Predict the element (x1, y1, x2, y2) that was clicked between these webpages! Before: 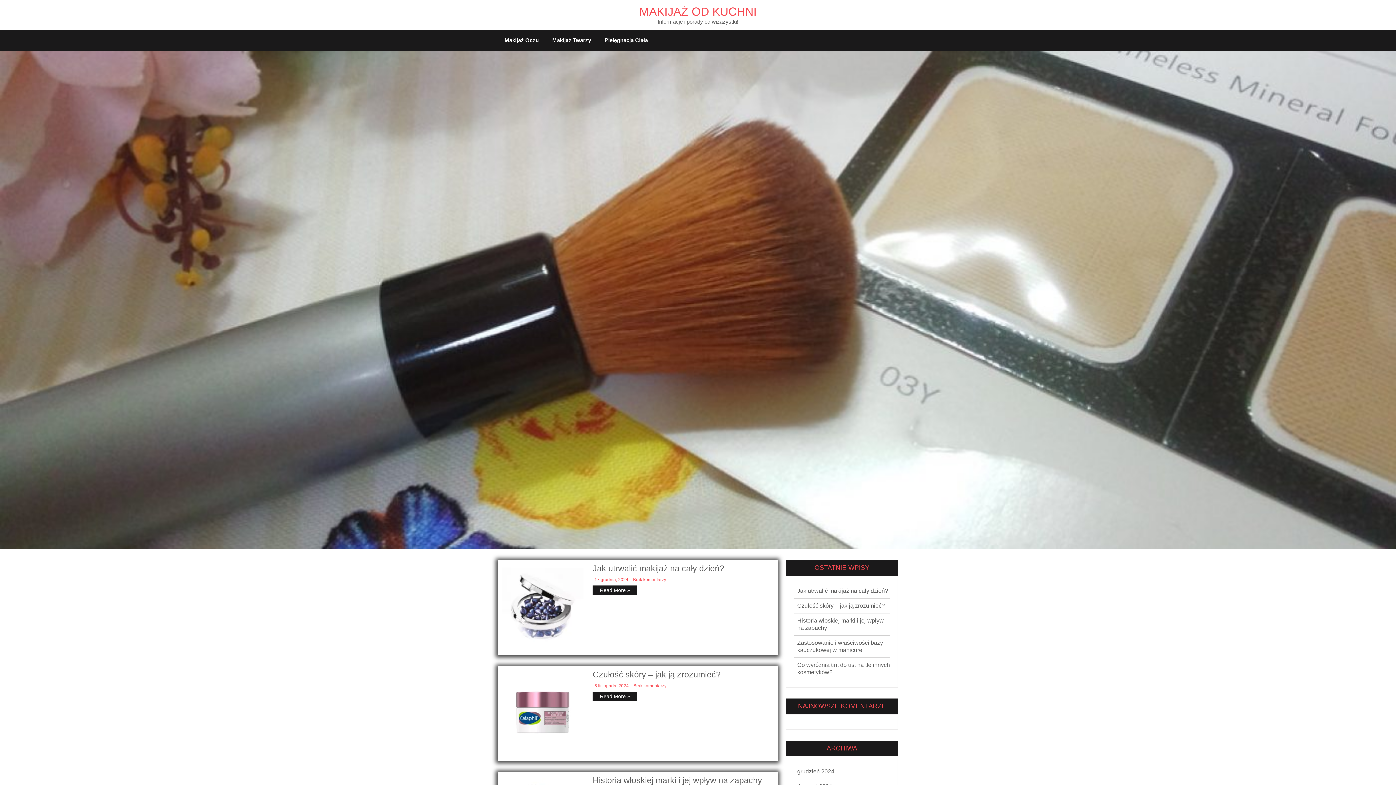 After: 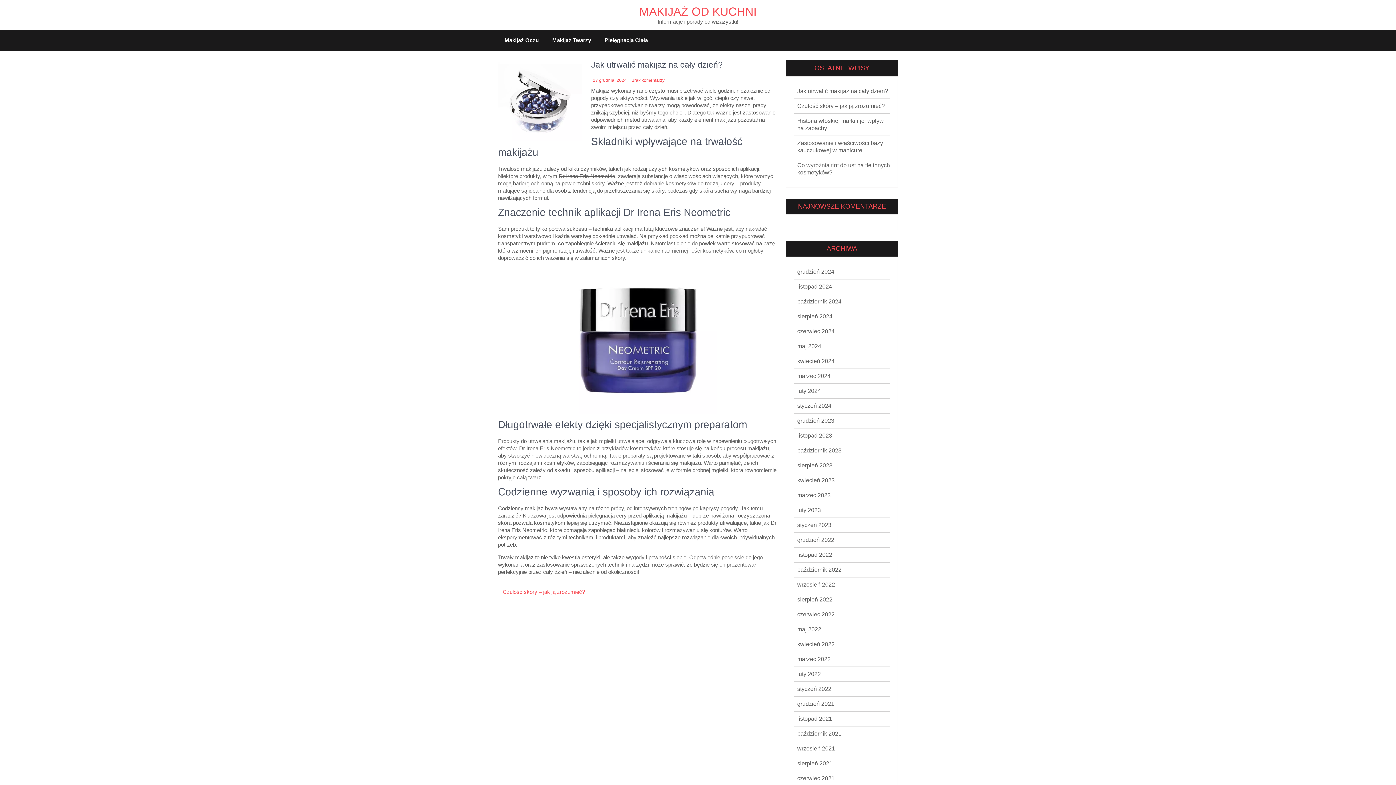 Action: label: Brak komentarzy bbox: (633, 577, 666, 582)